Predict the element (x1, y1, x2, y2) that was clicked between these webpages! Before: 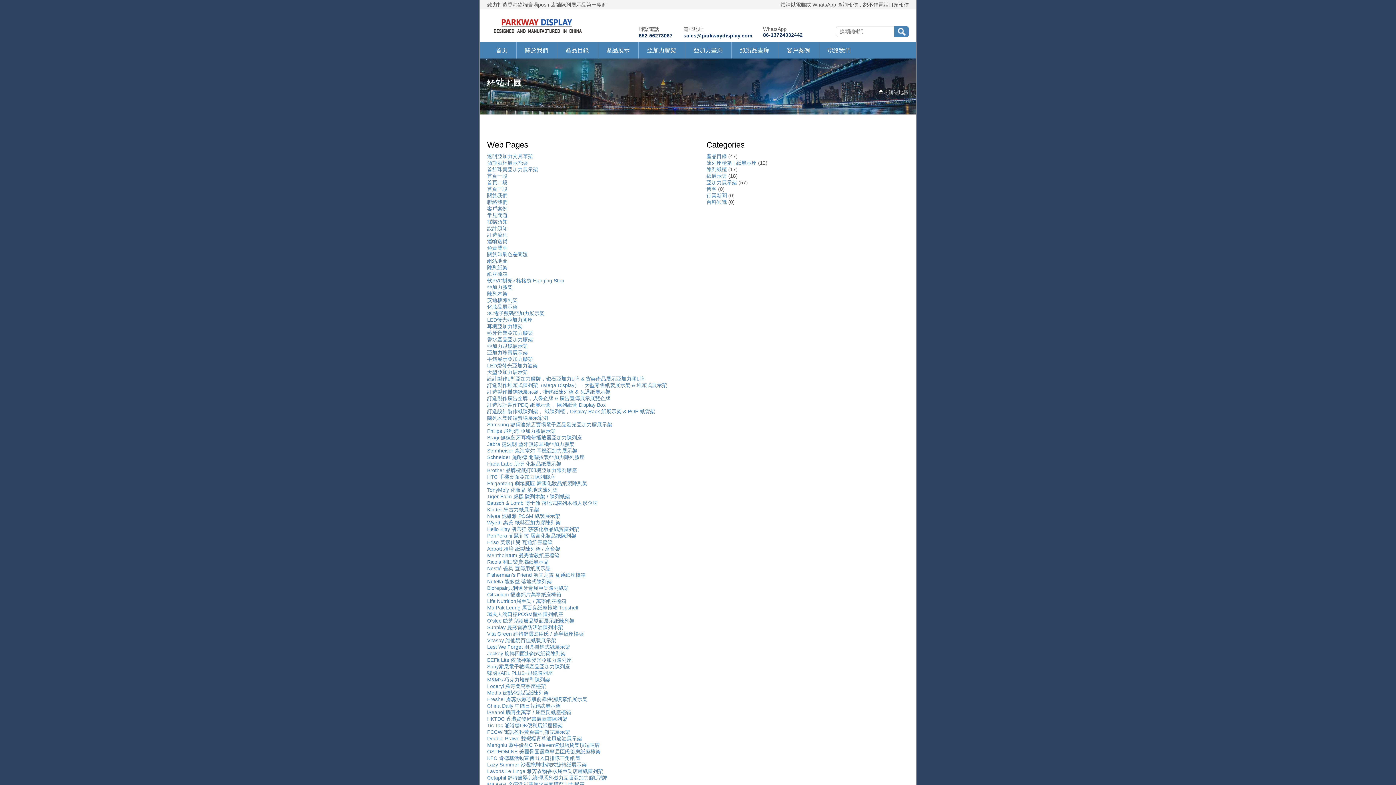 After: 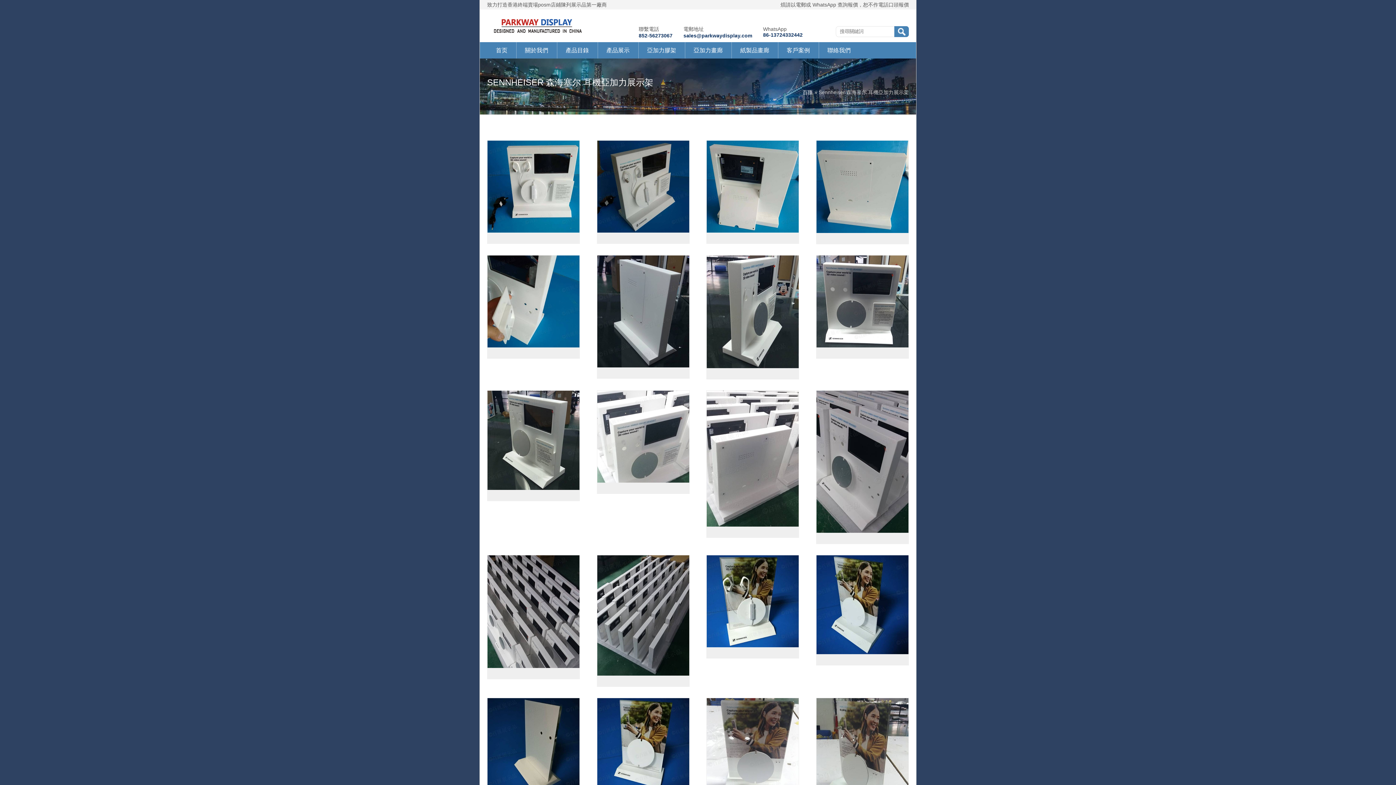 Action: bbox: (487, 448, 577, 453) label: Sennheiser 森海塞尔 耳機亞加力展示架